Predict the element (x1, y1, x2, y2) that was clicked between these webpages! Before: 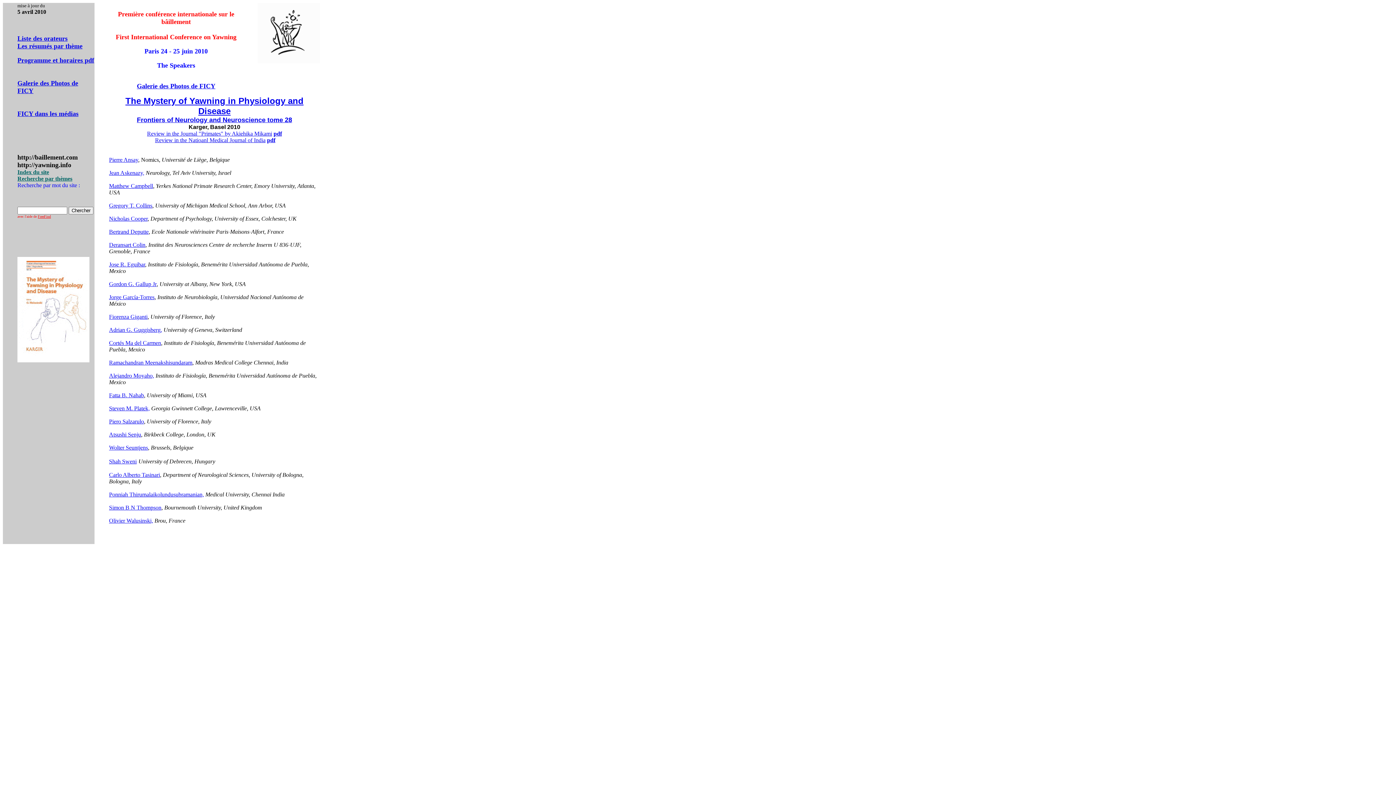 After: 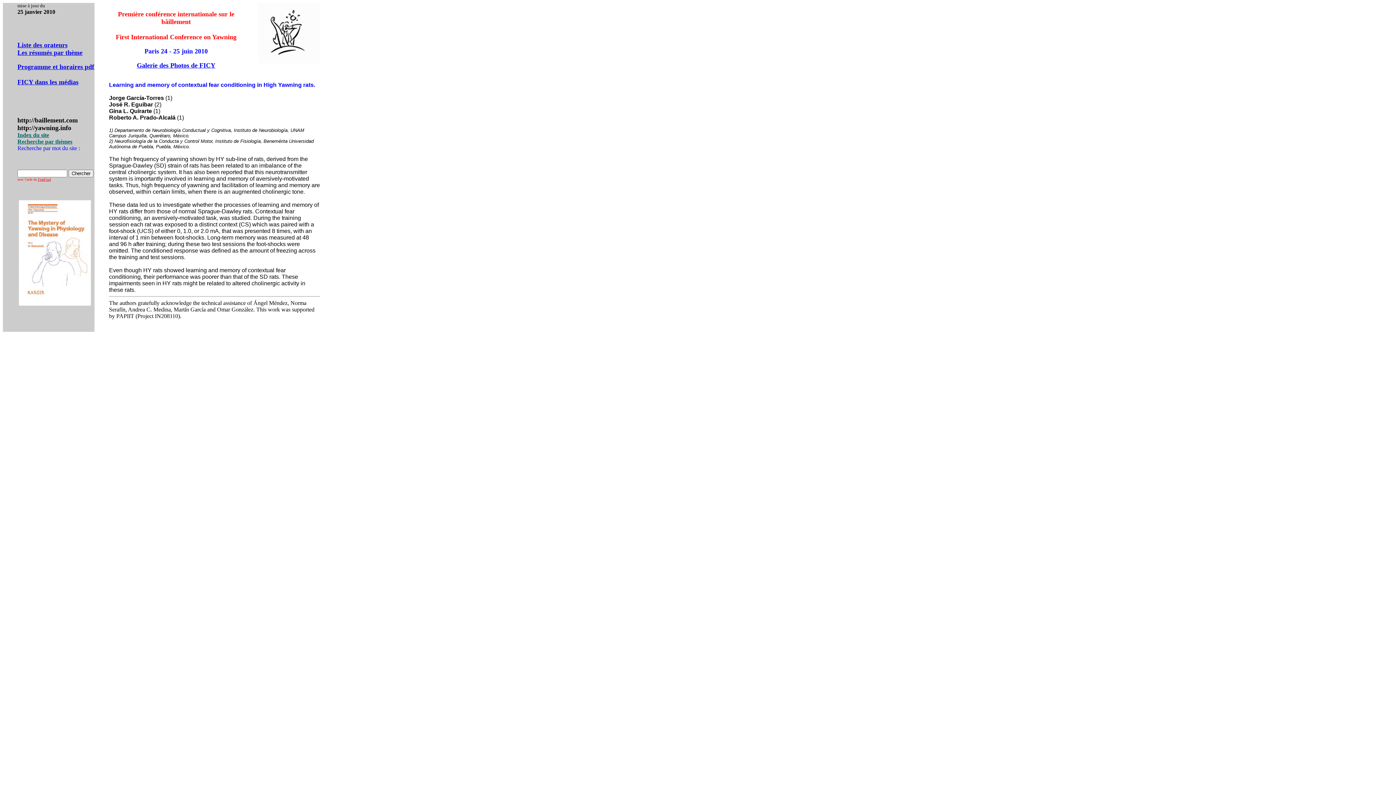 Action: bbox: (109, 294, 154, 300) label: Jorge García-Torres